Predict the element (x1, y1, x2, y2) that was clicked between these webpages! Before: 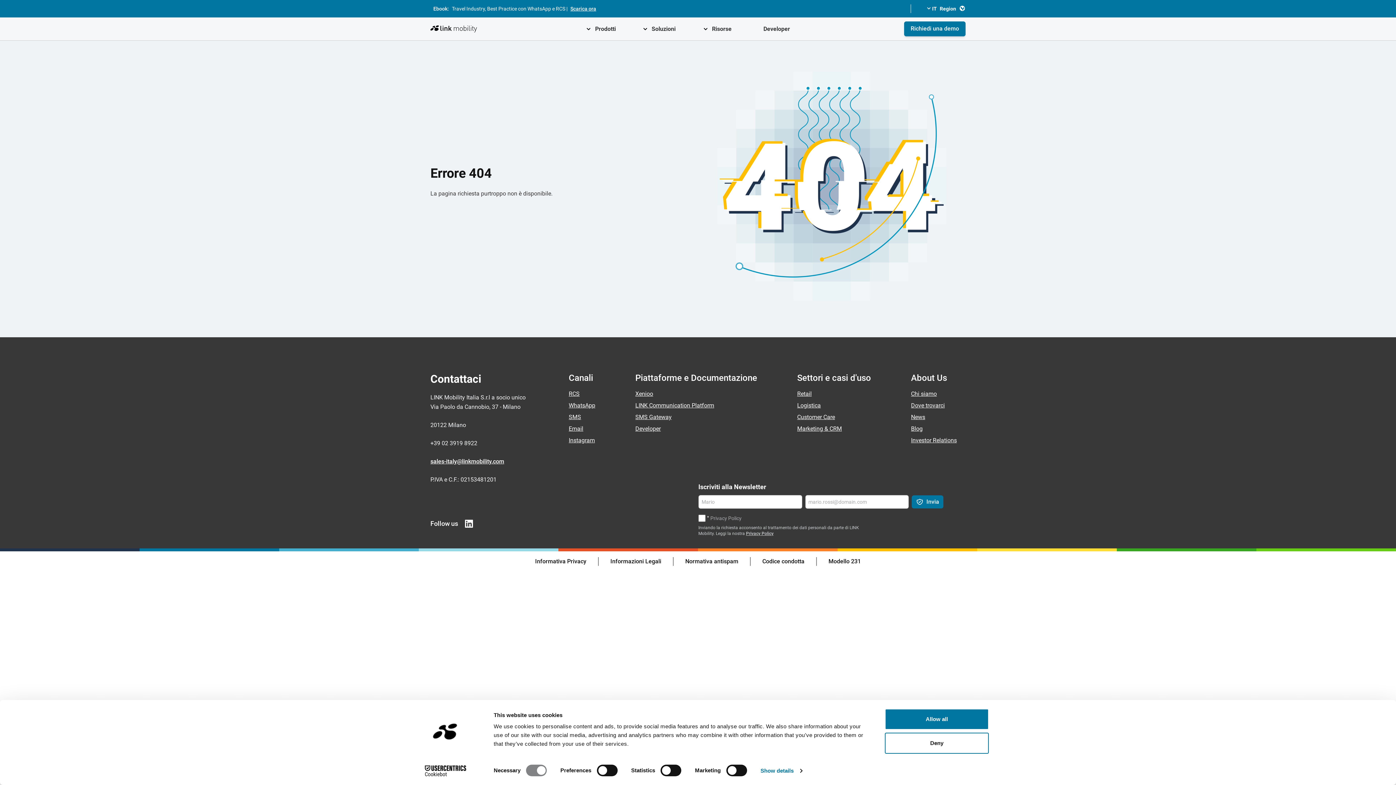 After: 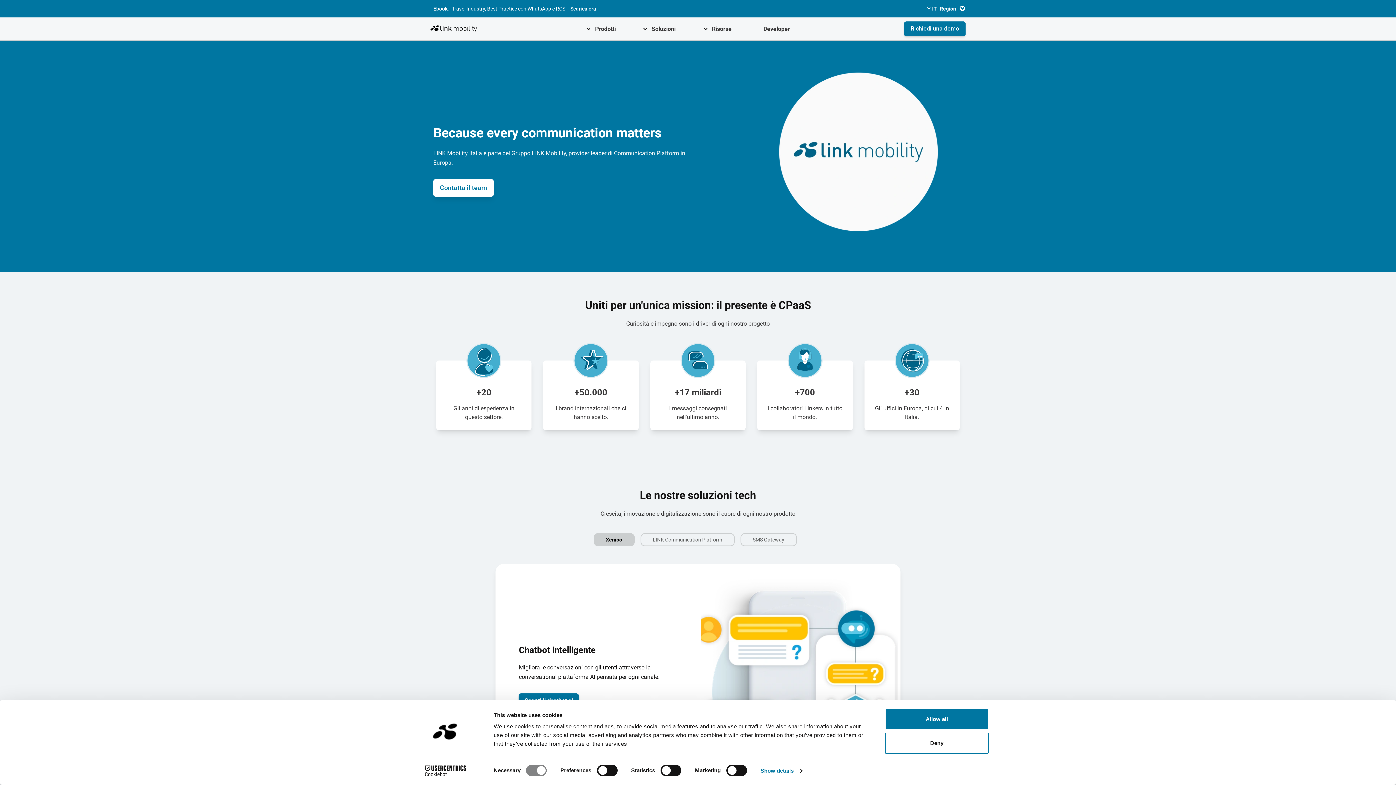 Action: bbox: (911, 389, 957, 401) label: Chi siamo